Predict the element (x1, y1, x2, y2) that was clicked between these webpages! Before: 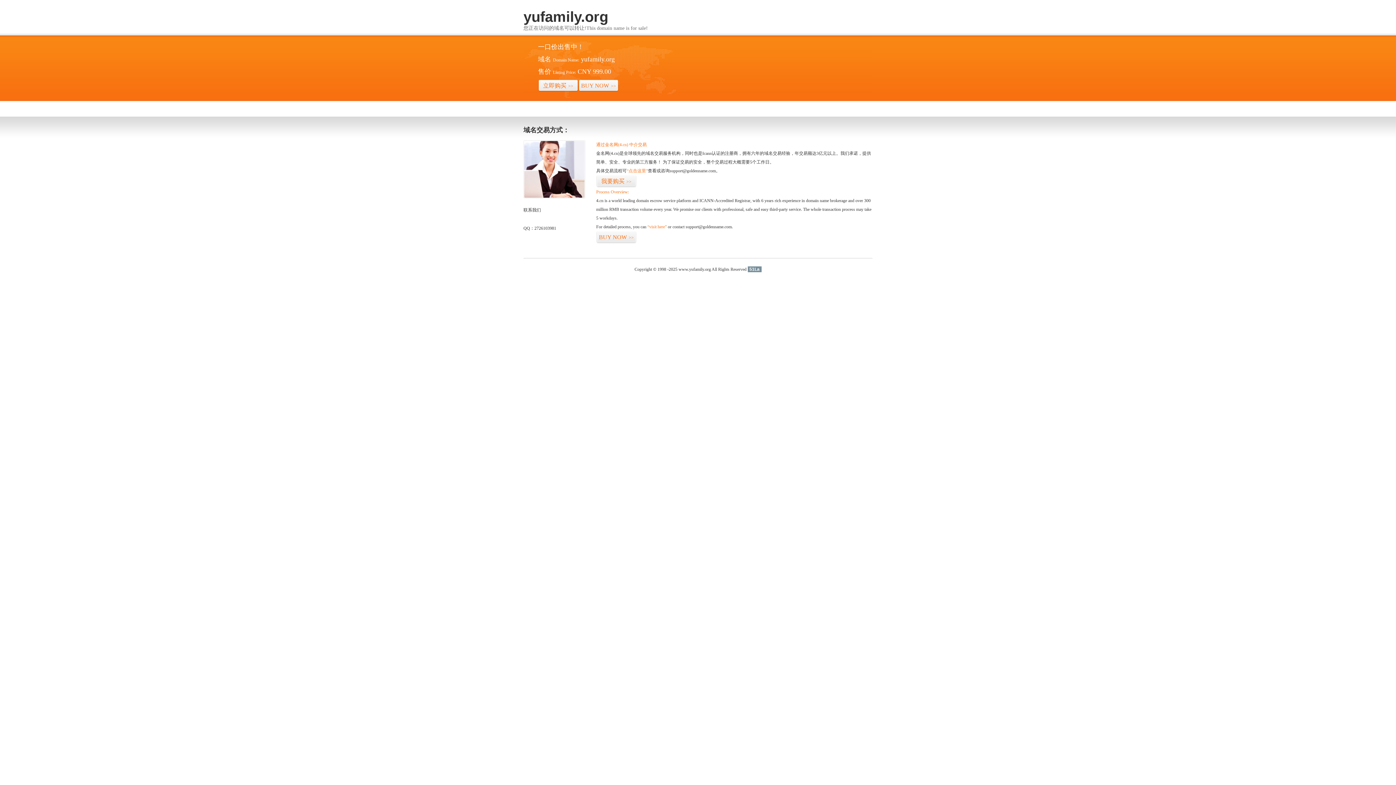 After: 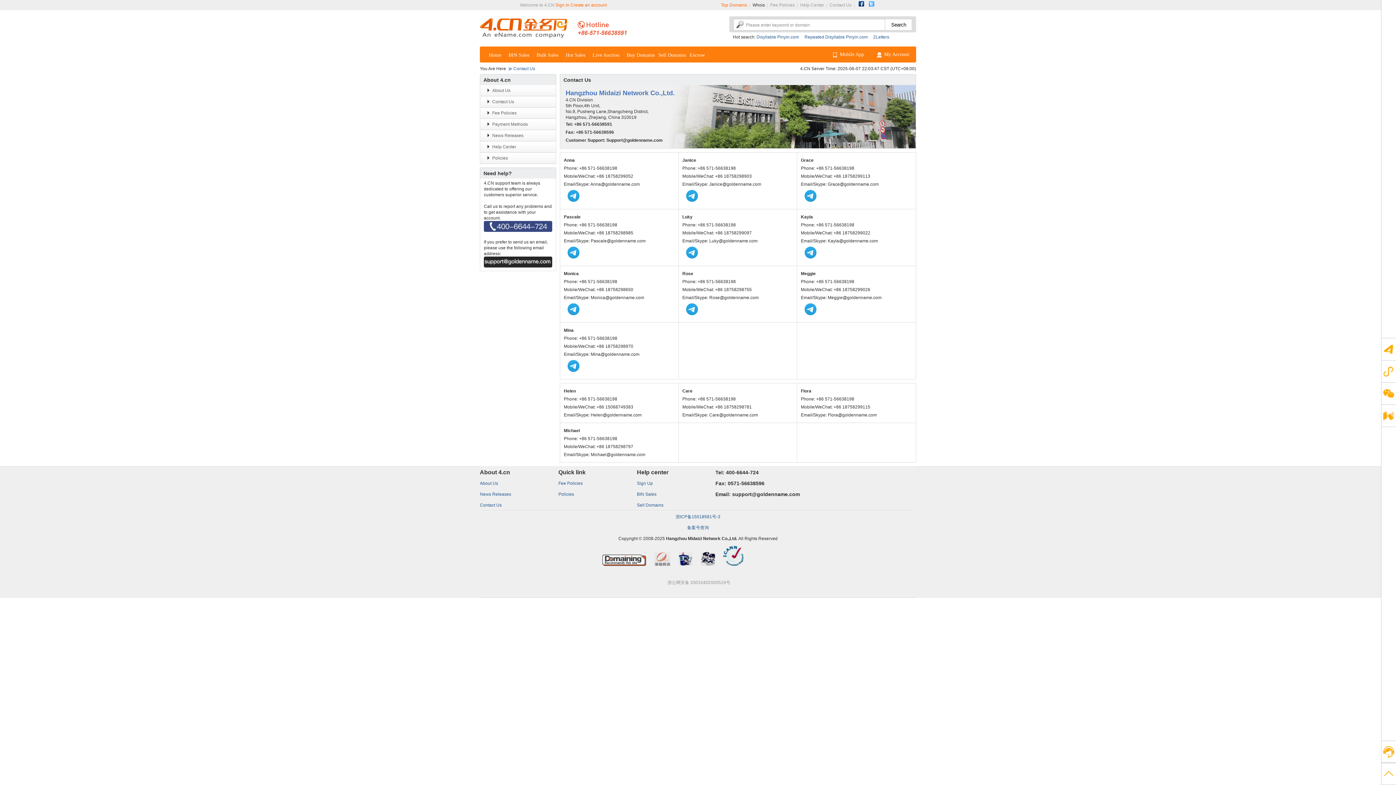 Action: bbox: (523, 194, 585, 199)